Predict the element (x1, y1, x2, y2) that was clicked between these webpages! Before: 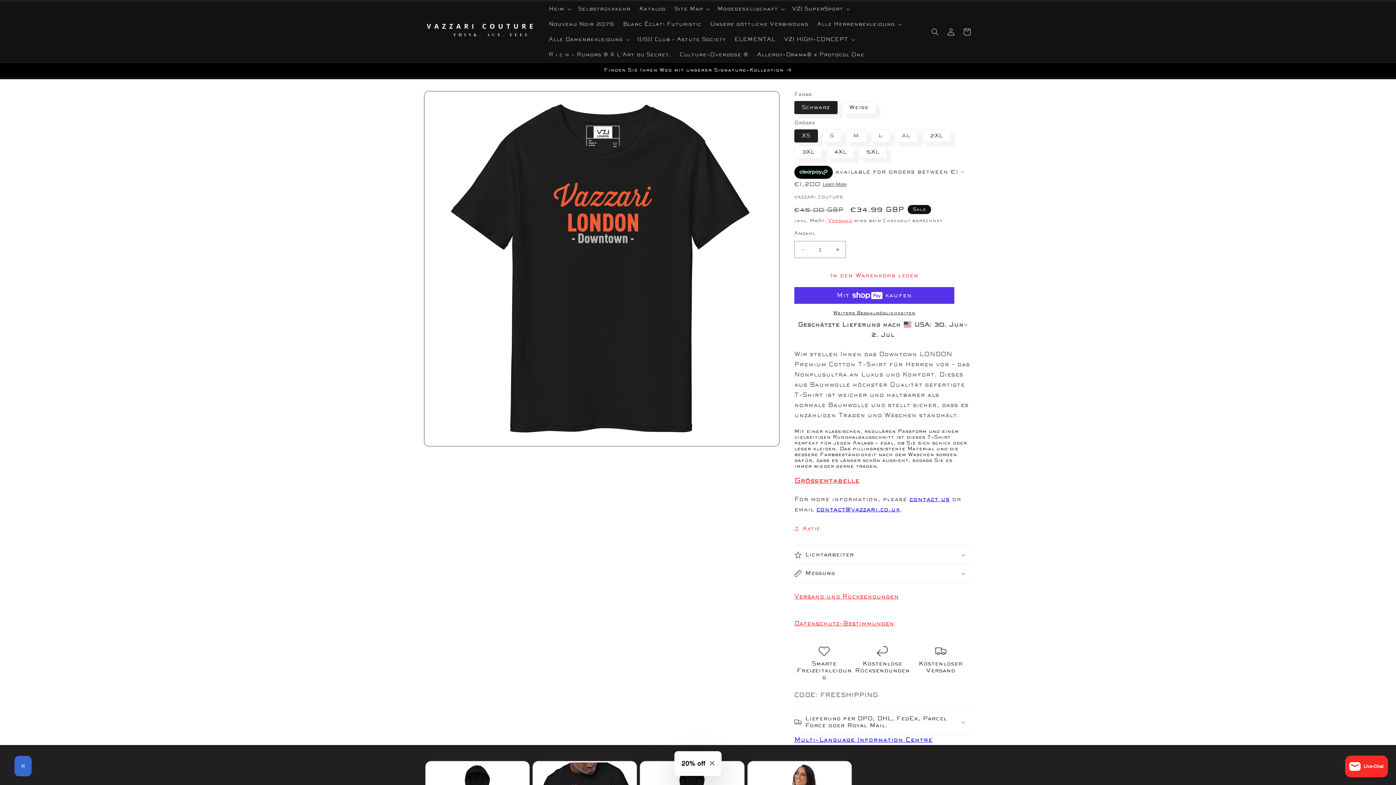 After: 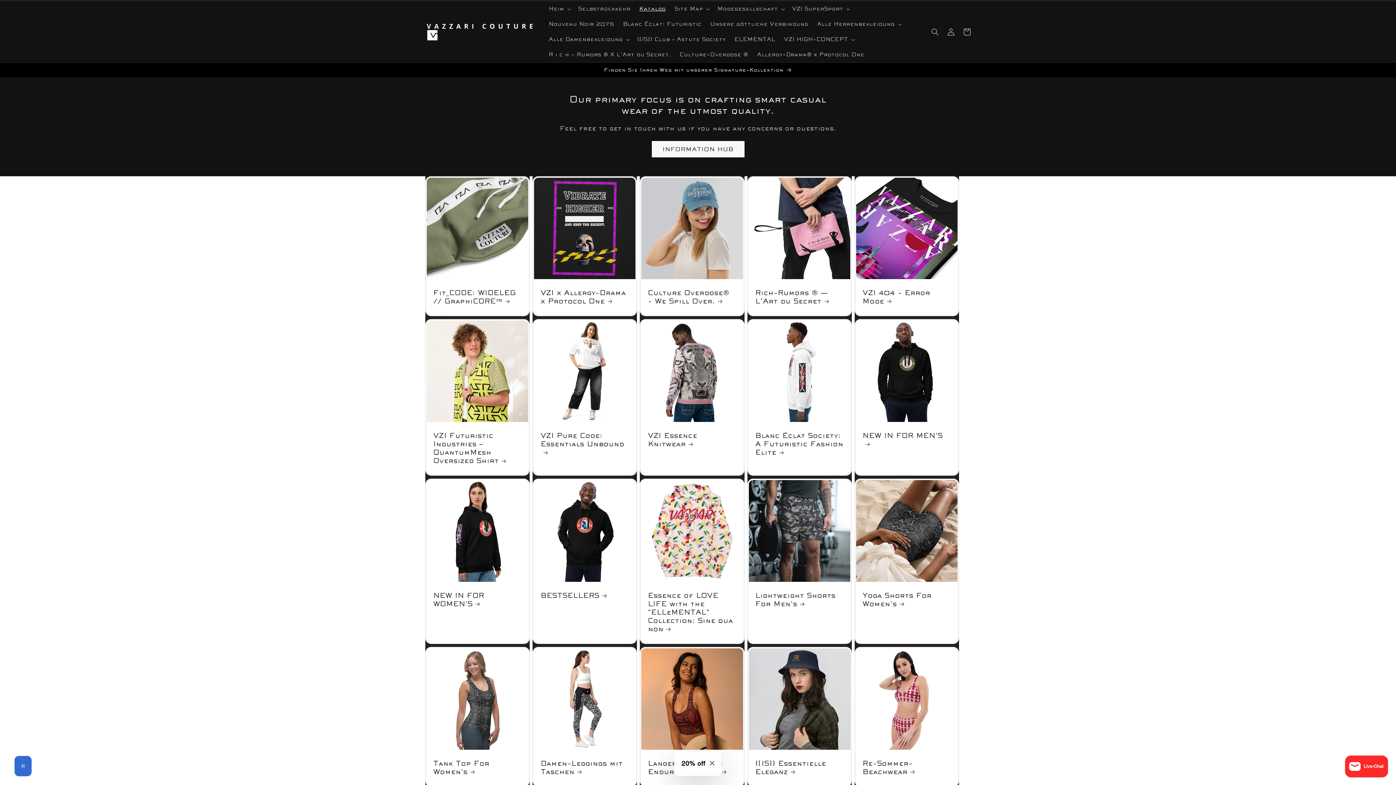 Action: bbox: (635, 1, 670, 16) label: Katalog